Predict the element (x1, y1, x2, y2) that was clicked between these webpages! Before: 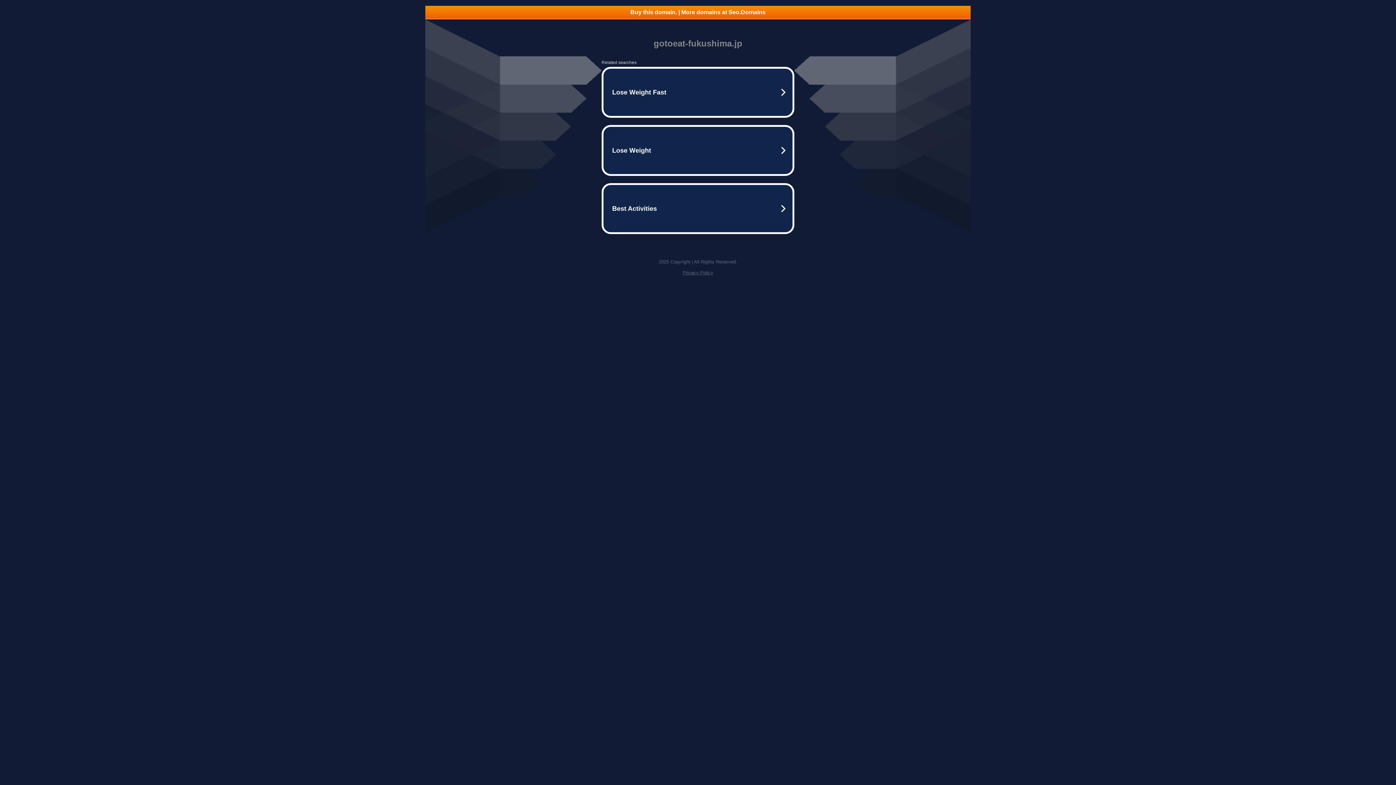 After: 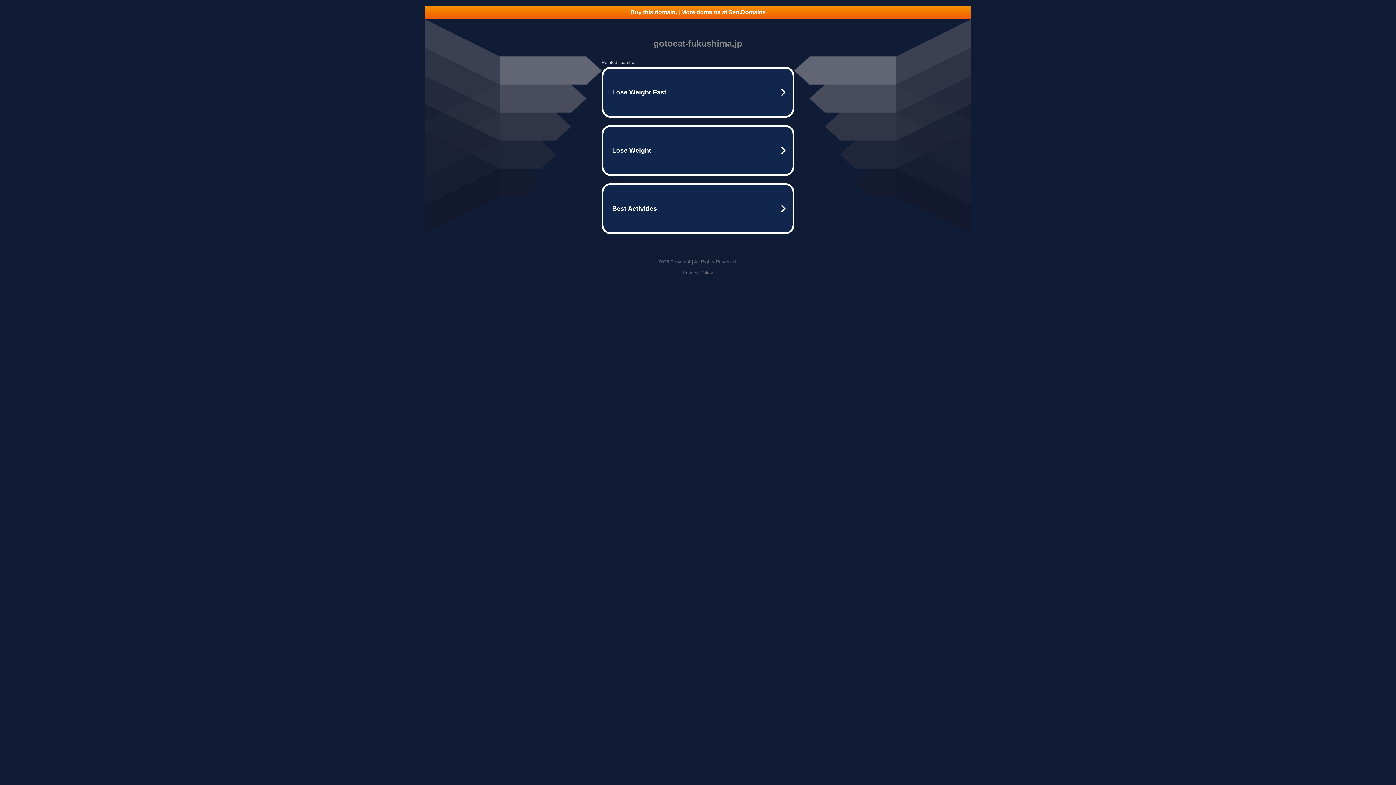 Action: label: Buy this domain. | More domains at Seo.Domains bbox: (425, 5, 970, 18)